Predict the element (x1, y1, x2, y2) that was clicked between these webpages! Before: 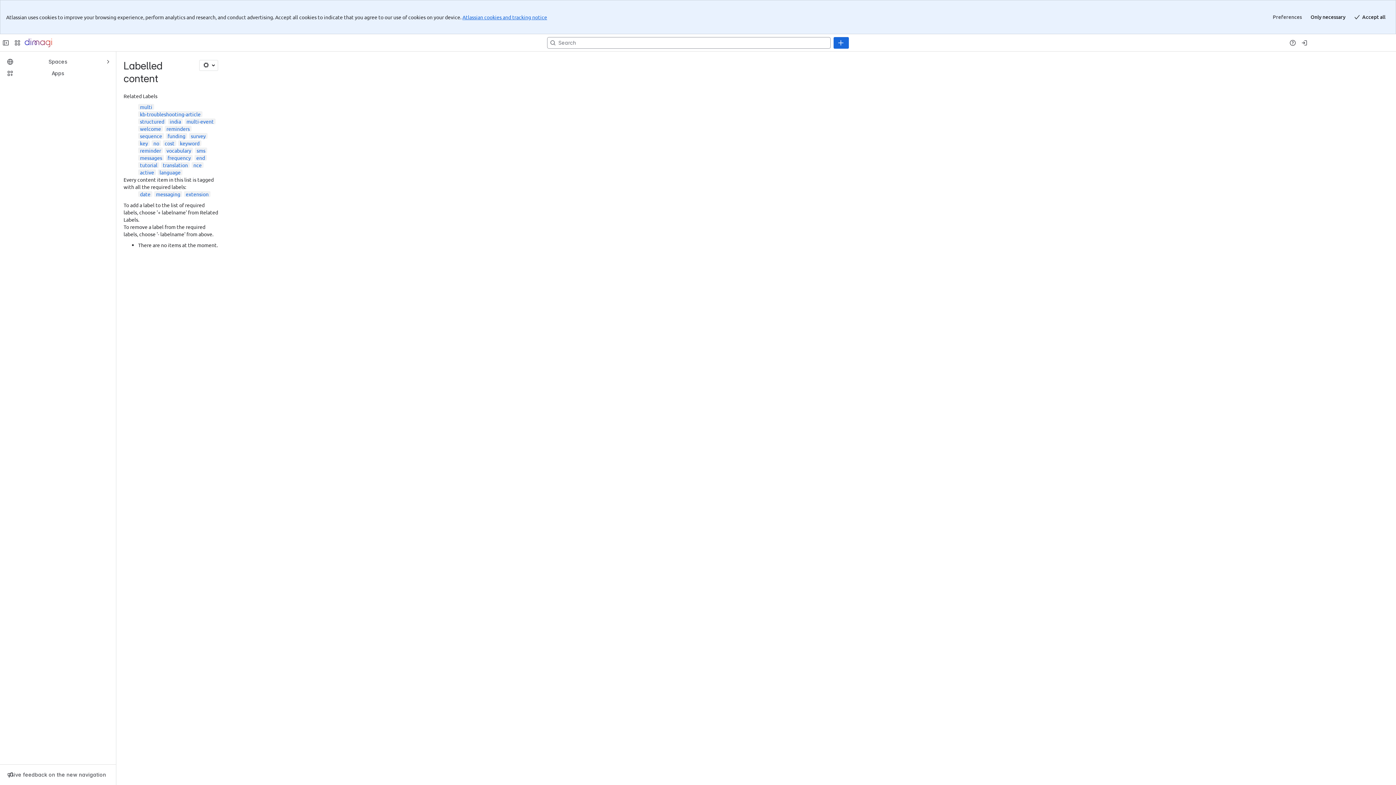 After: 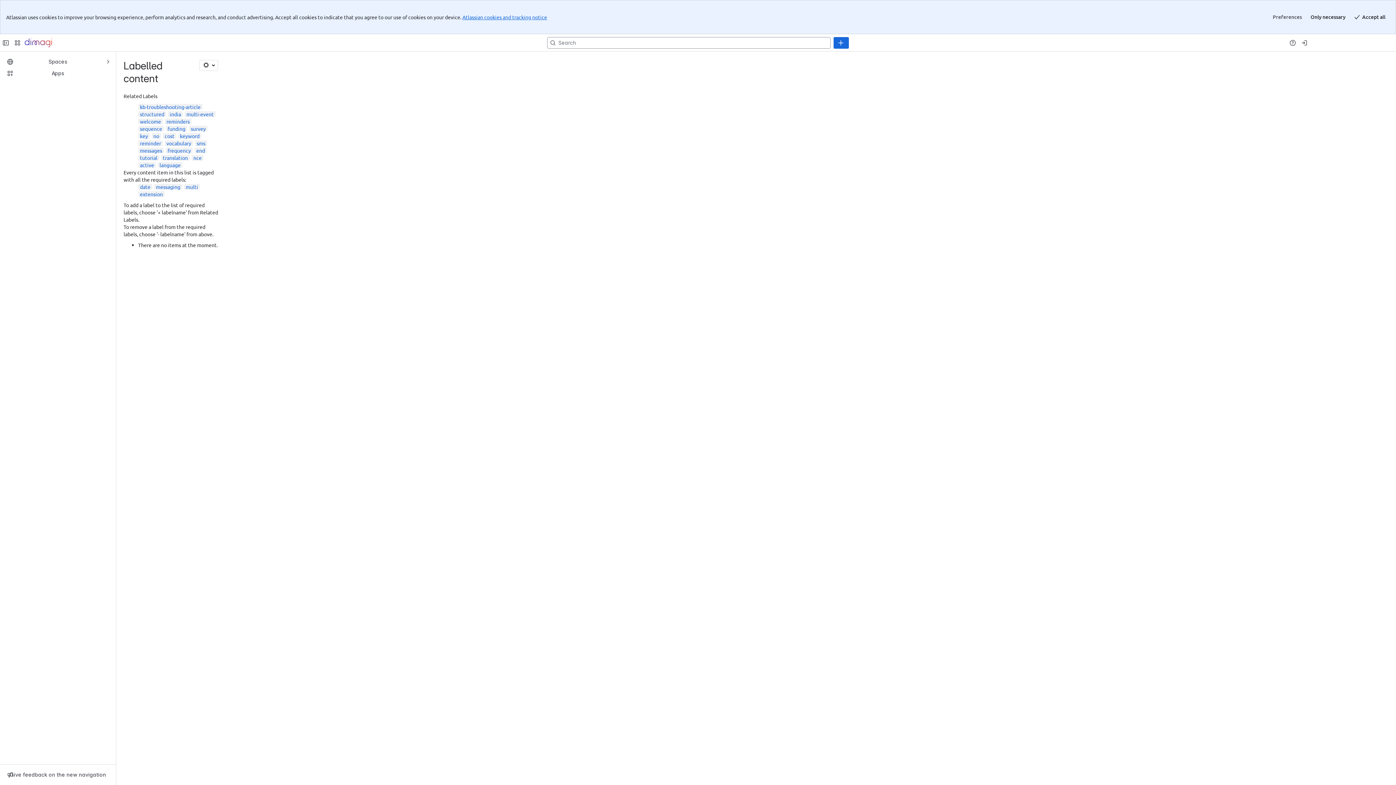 Action: bbox: (140, 56, 152, 63) label: multi